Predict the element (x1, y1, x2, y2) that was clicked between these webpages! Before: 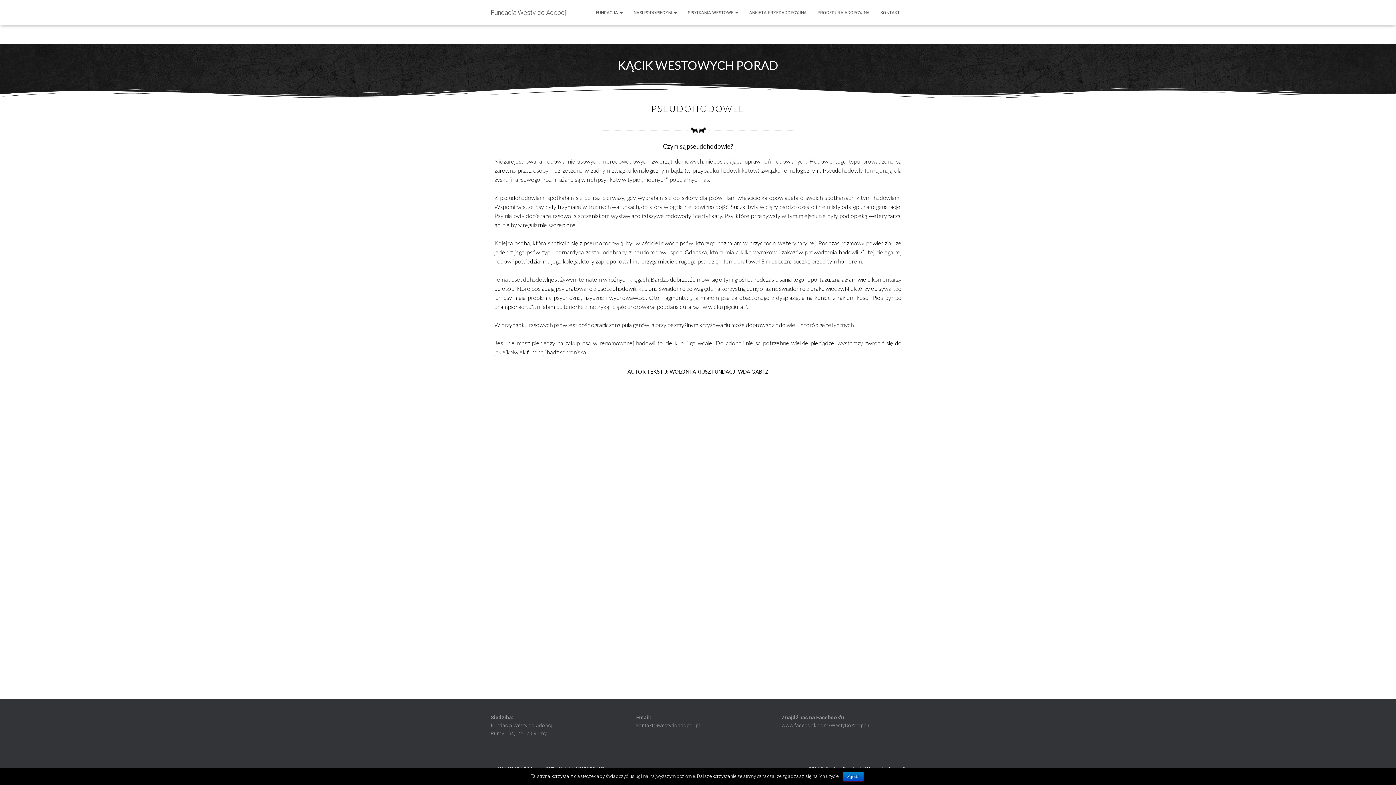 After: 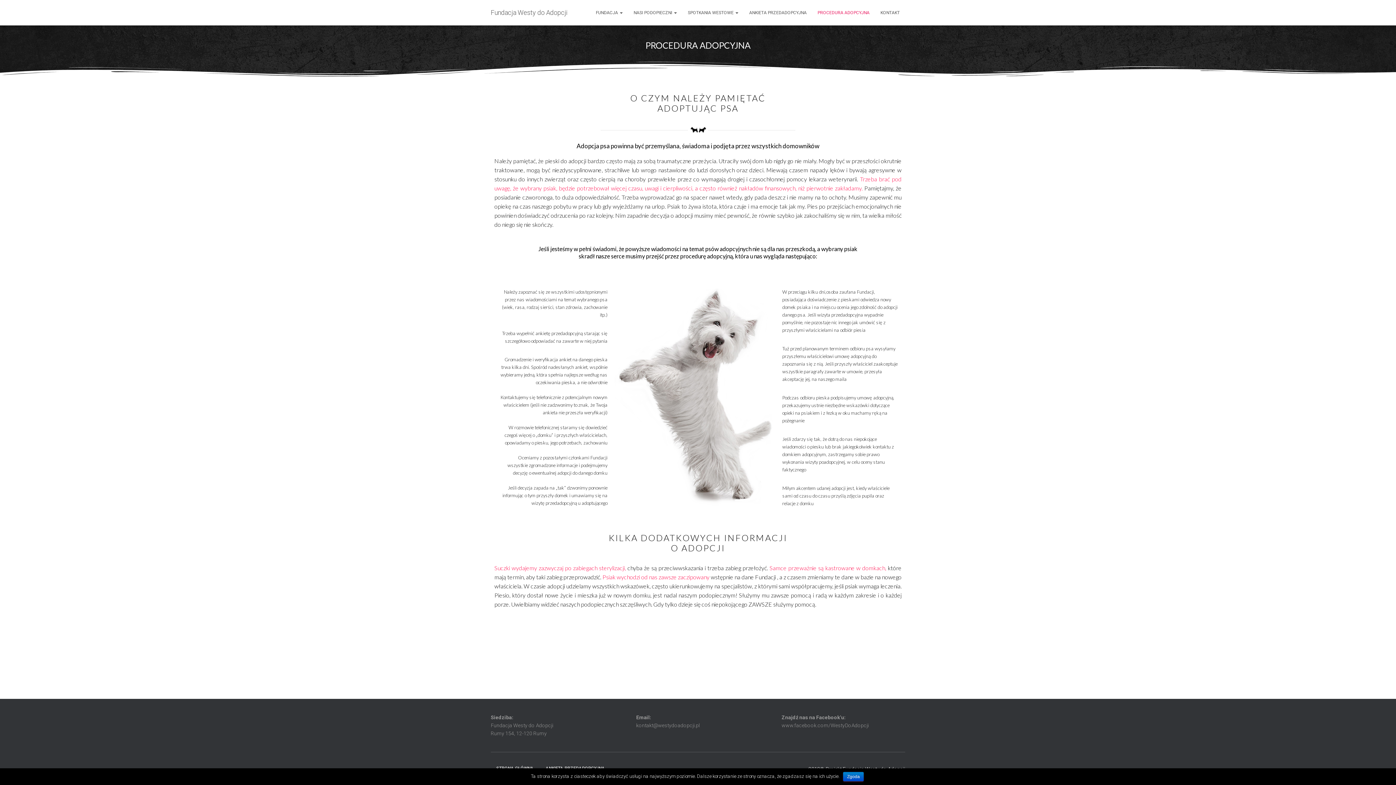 Action: label: PROCEDURA ADOPCYJNA bbox: (812, 3, 875, 21)